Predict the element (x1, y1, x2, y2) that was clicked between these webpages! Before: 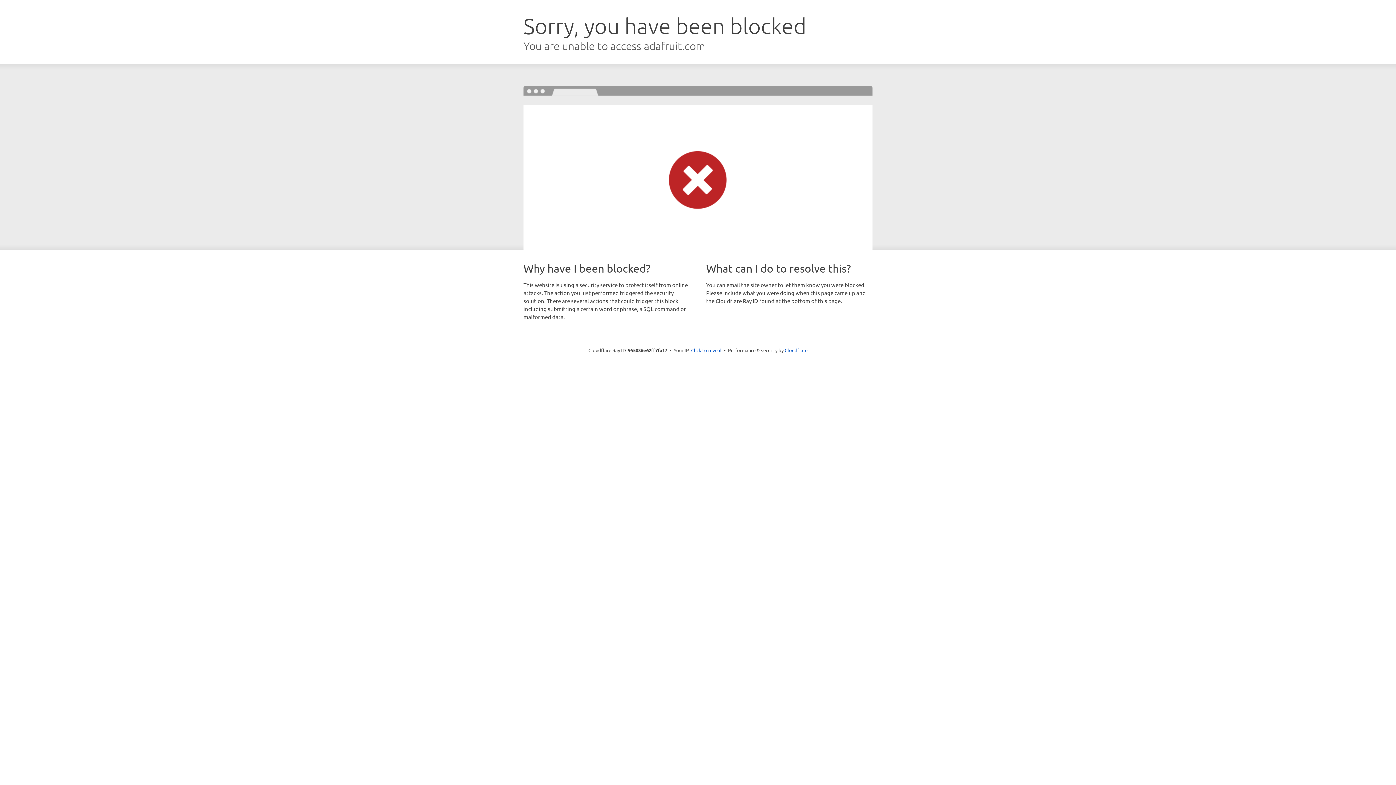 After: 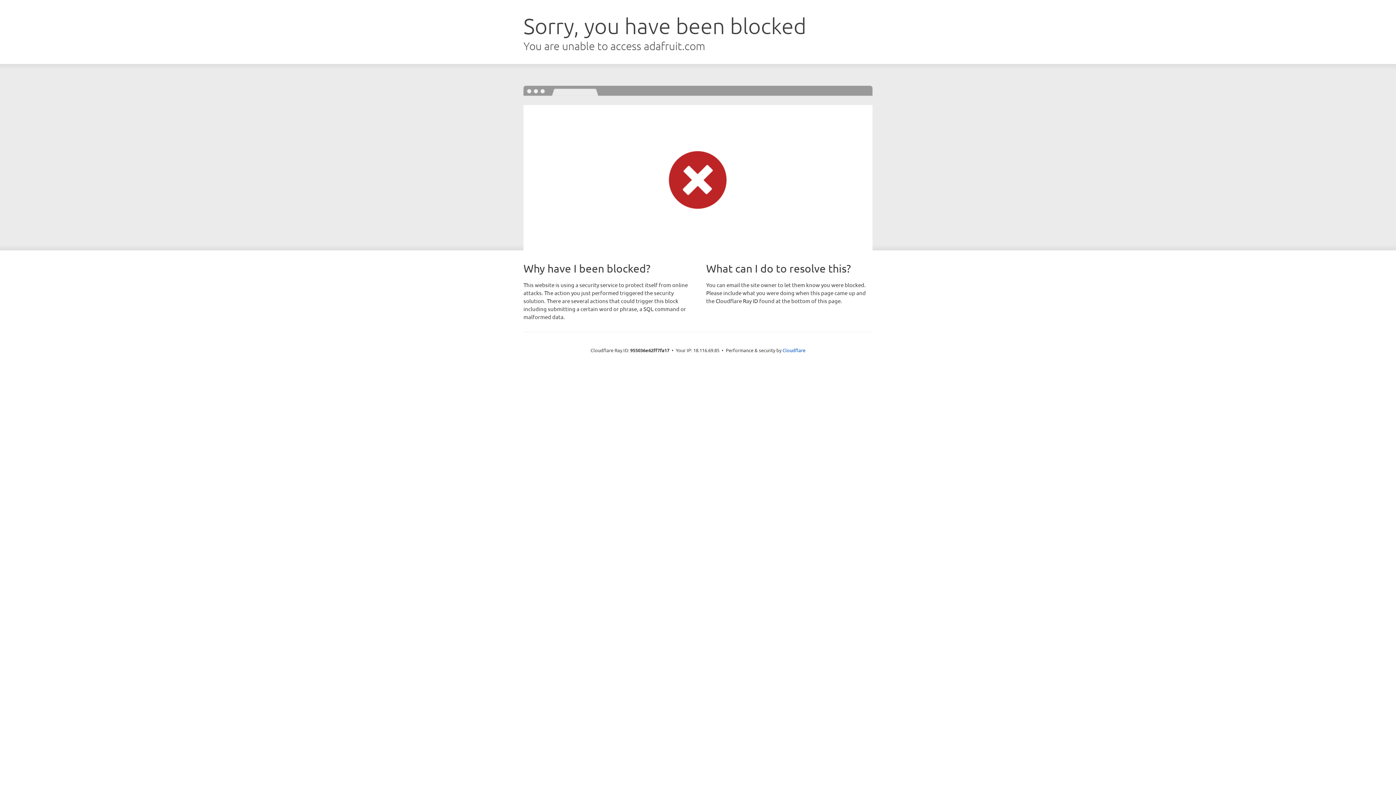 Action: label: Click to reveal bbox: (691, 346, 721, 353)